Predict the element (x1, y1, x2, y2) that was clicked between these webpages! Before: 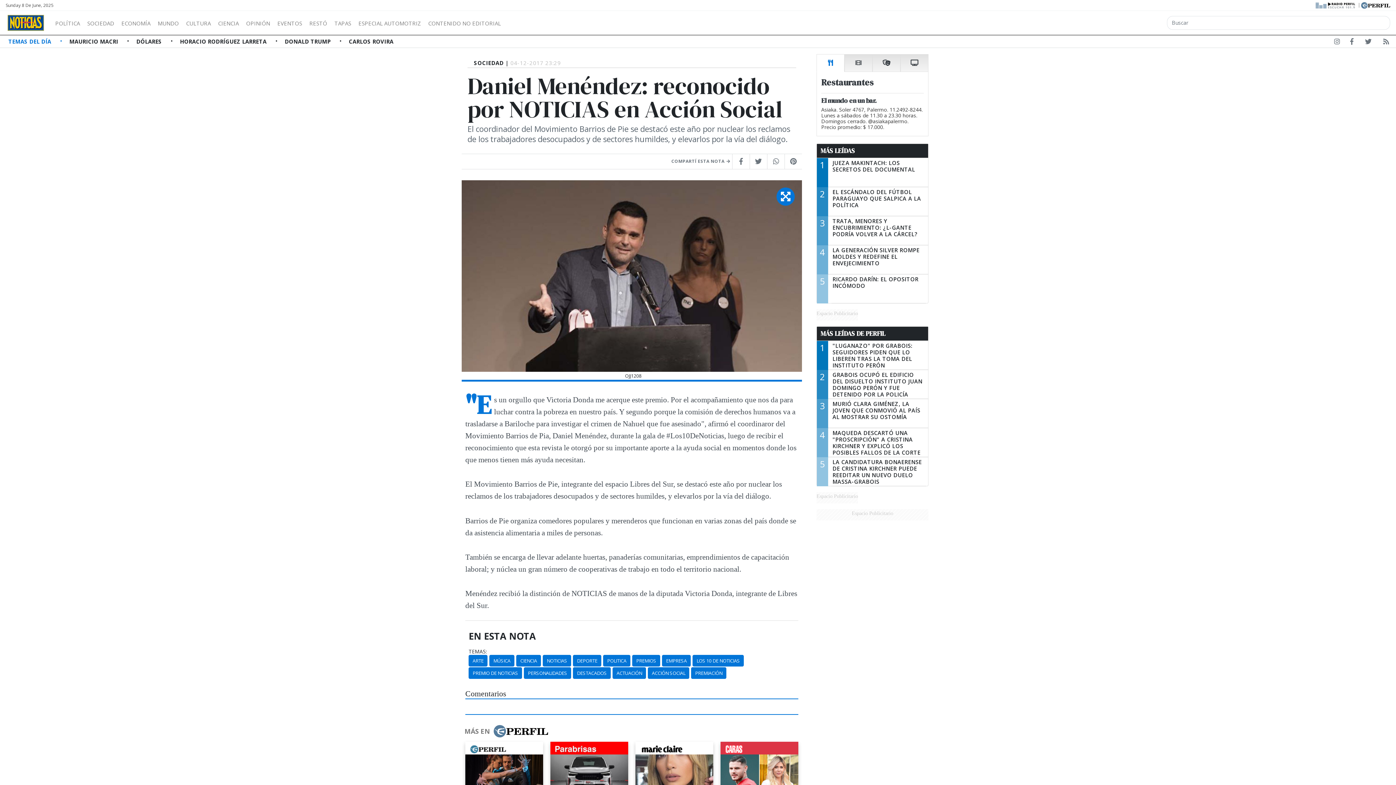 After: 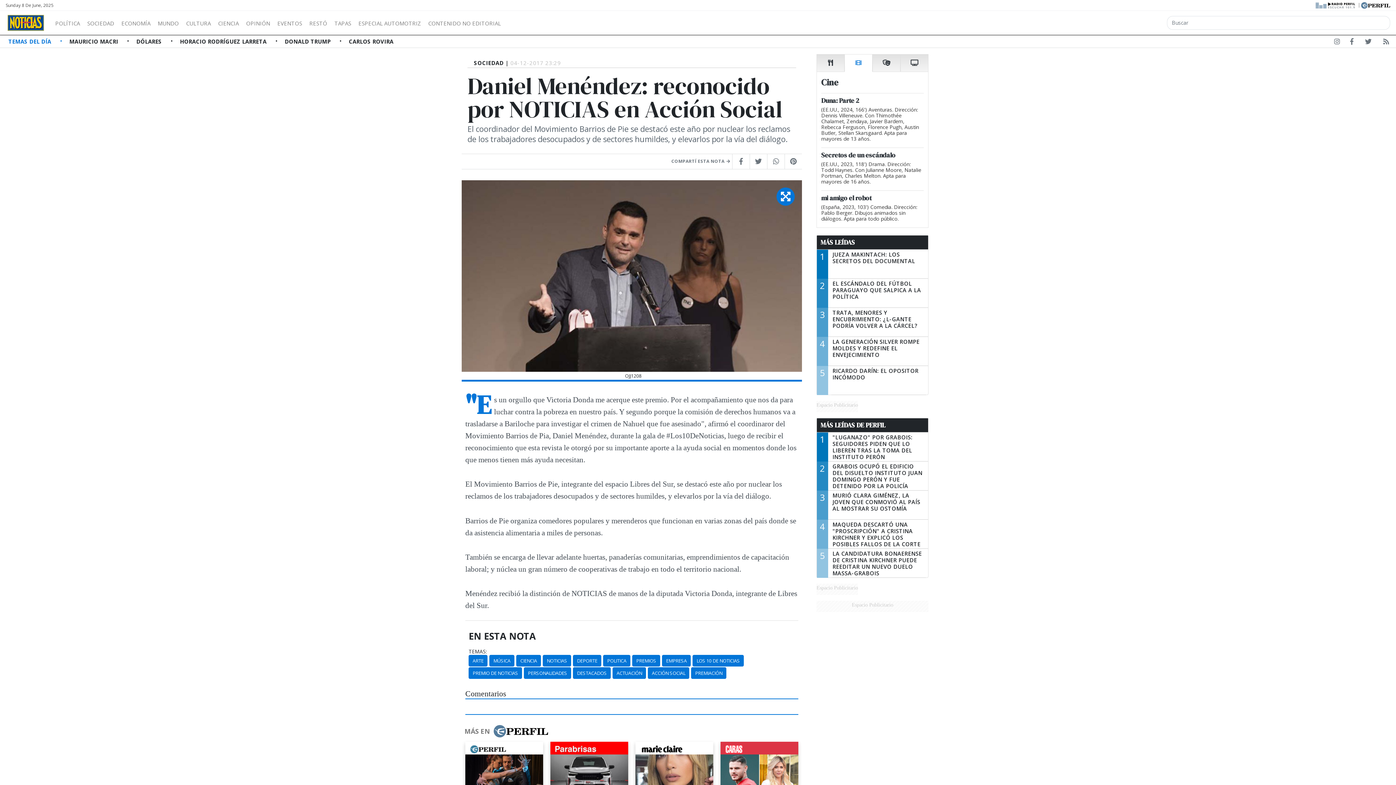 Action: bbox: (844, 54, 872, 72)